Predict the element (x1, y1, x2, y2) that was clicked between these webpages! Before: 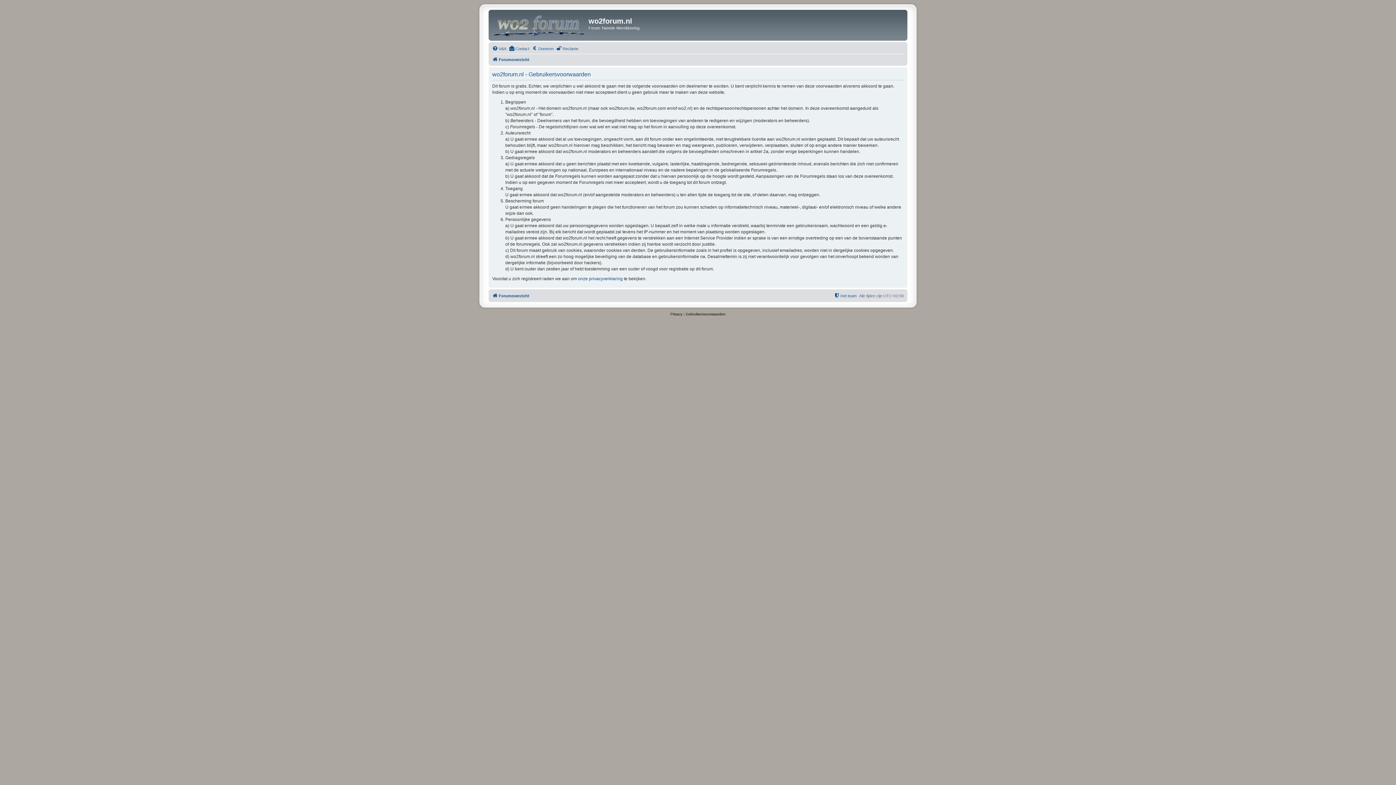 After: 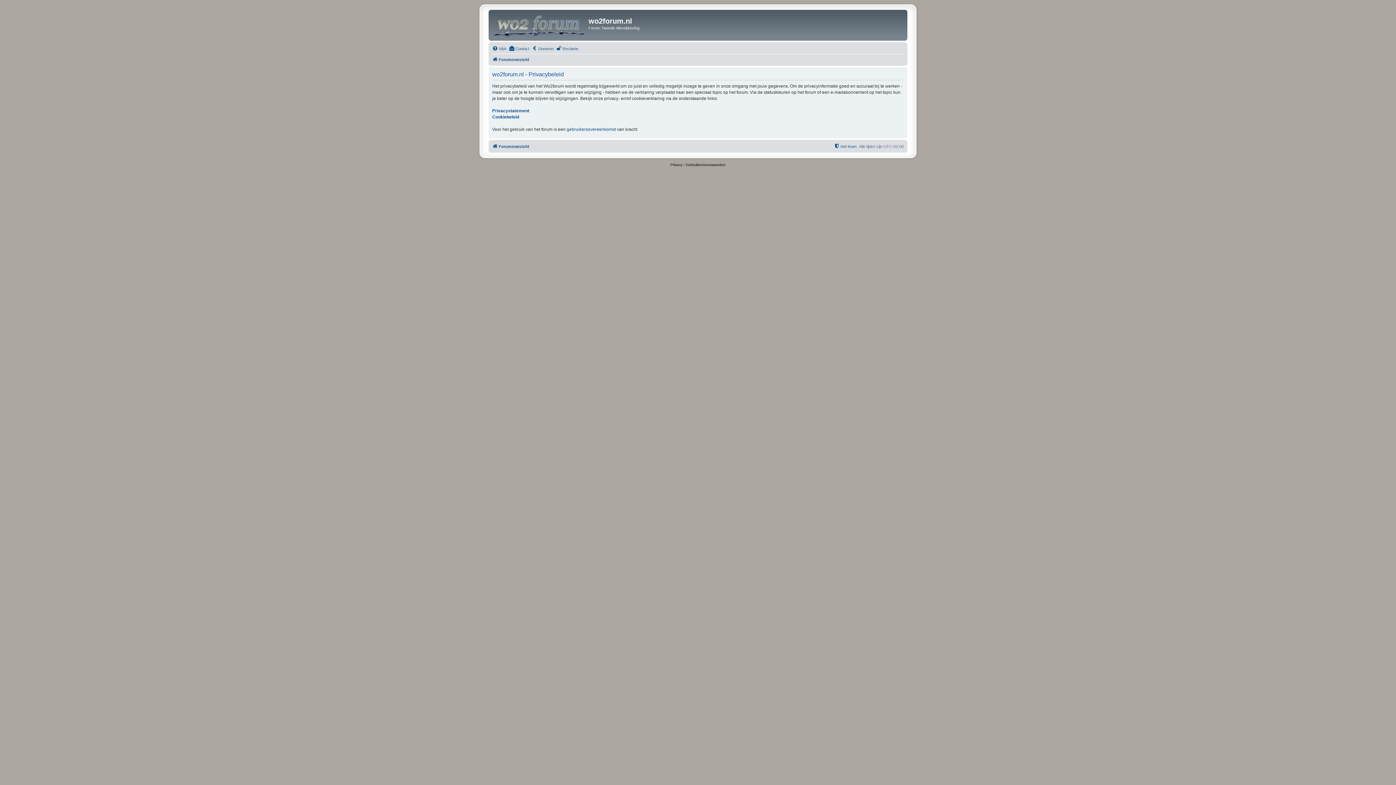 Action: bbox: (578, 276, 622, 282) label: onze privacyverklaring